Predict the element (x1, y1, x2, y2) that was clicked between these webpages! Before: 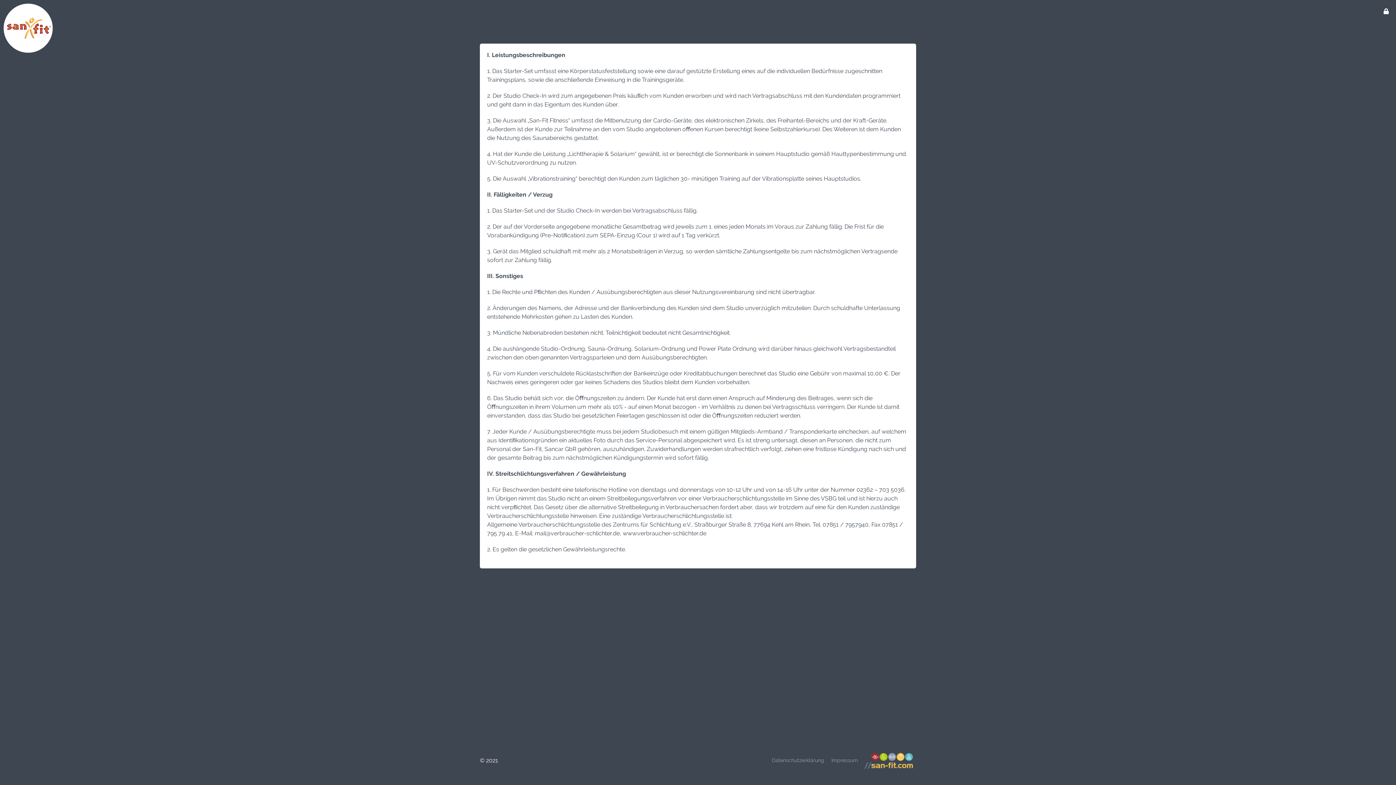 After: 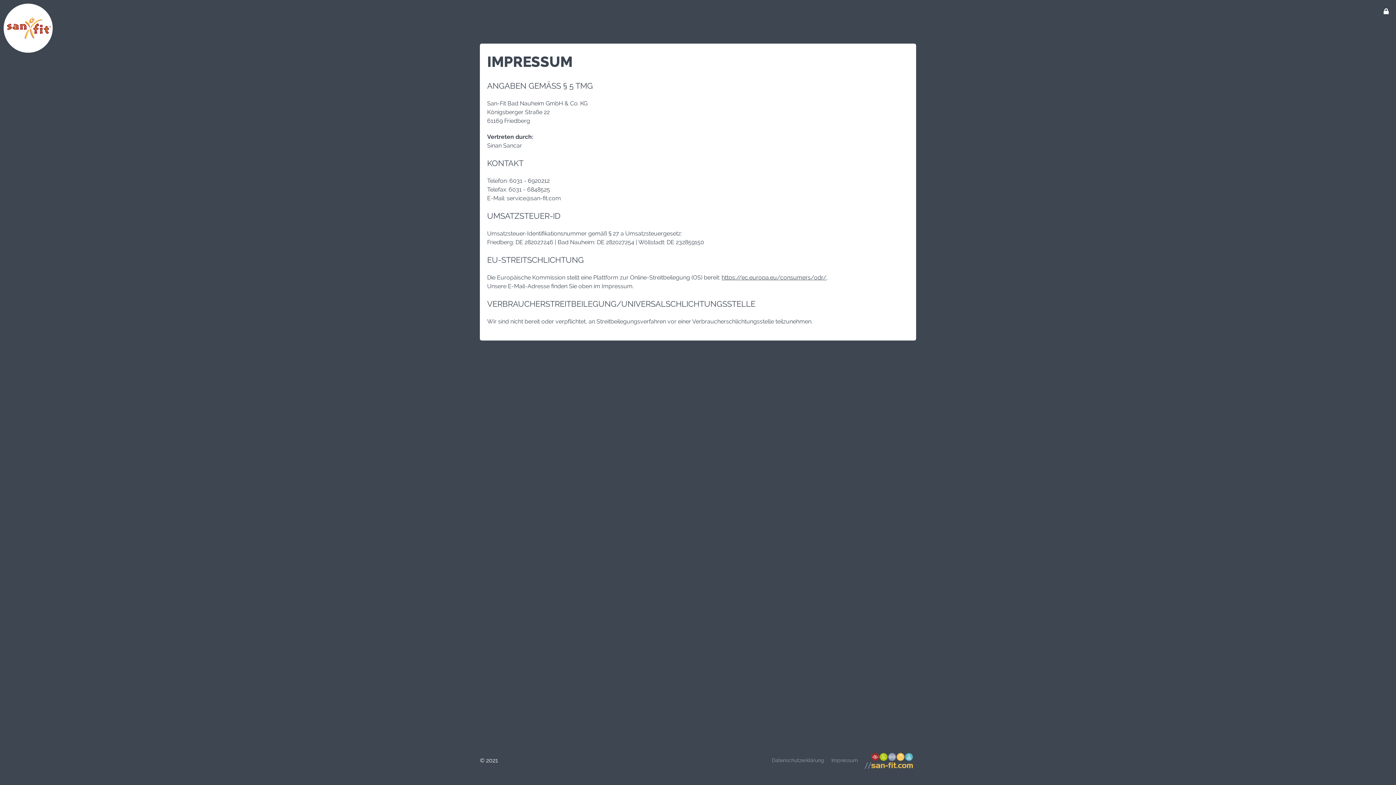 Action: label: Impressum bbox: (828, 746, 861, 775)